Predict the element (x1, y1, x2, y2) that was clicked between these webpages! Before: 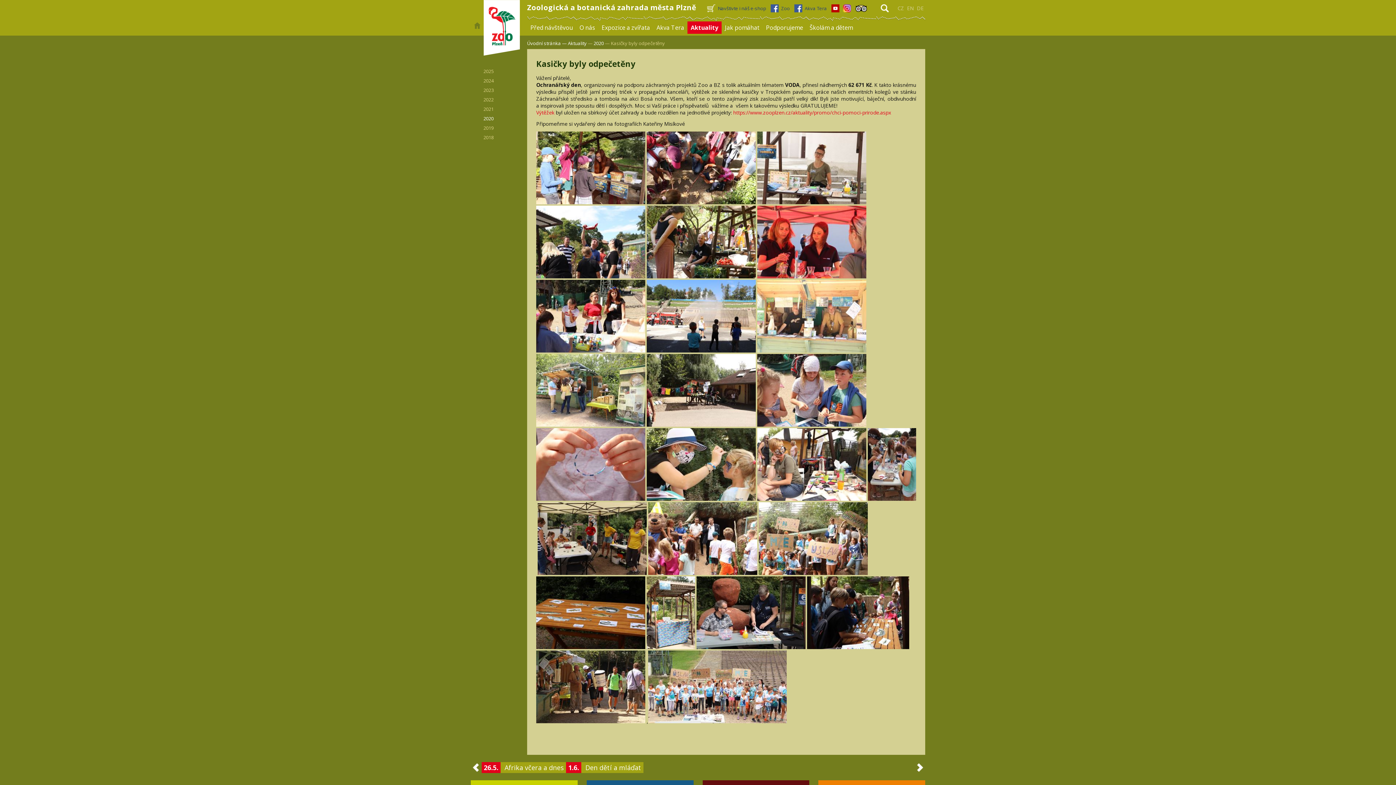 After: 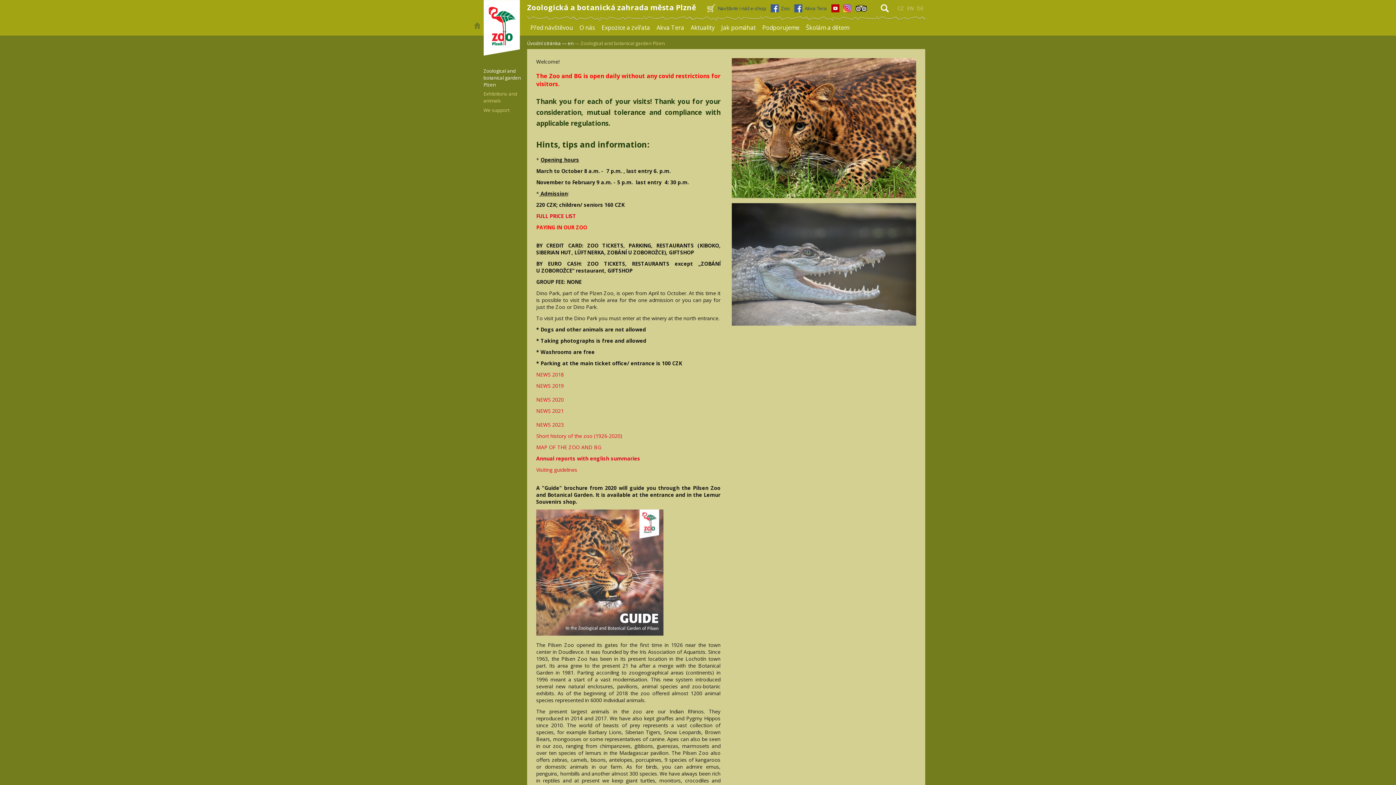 Action: label: EN bbox: (905, 4, 915, 12)